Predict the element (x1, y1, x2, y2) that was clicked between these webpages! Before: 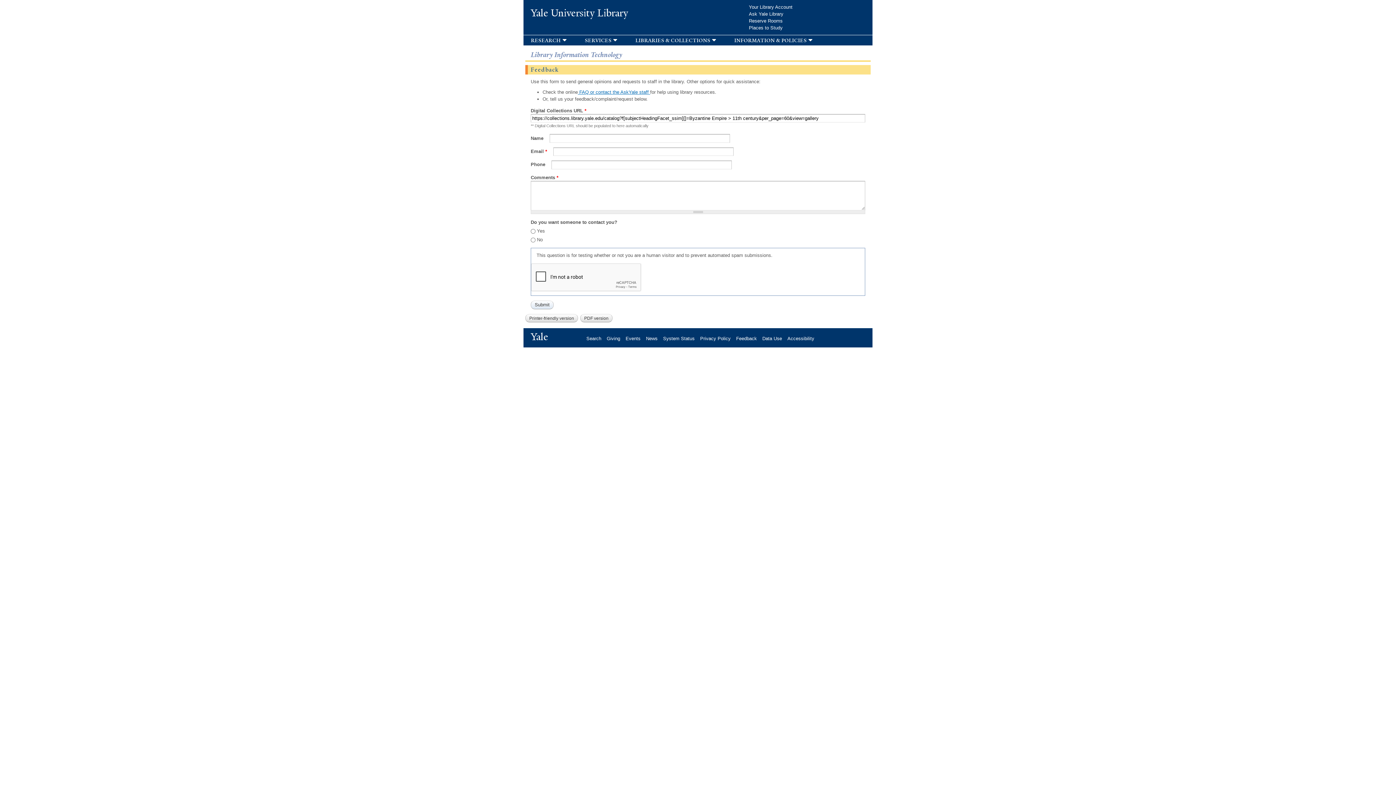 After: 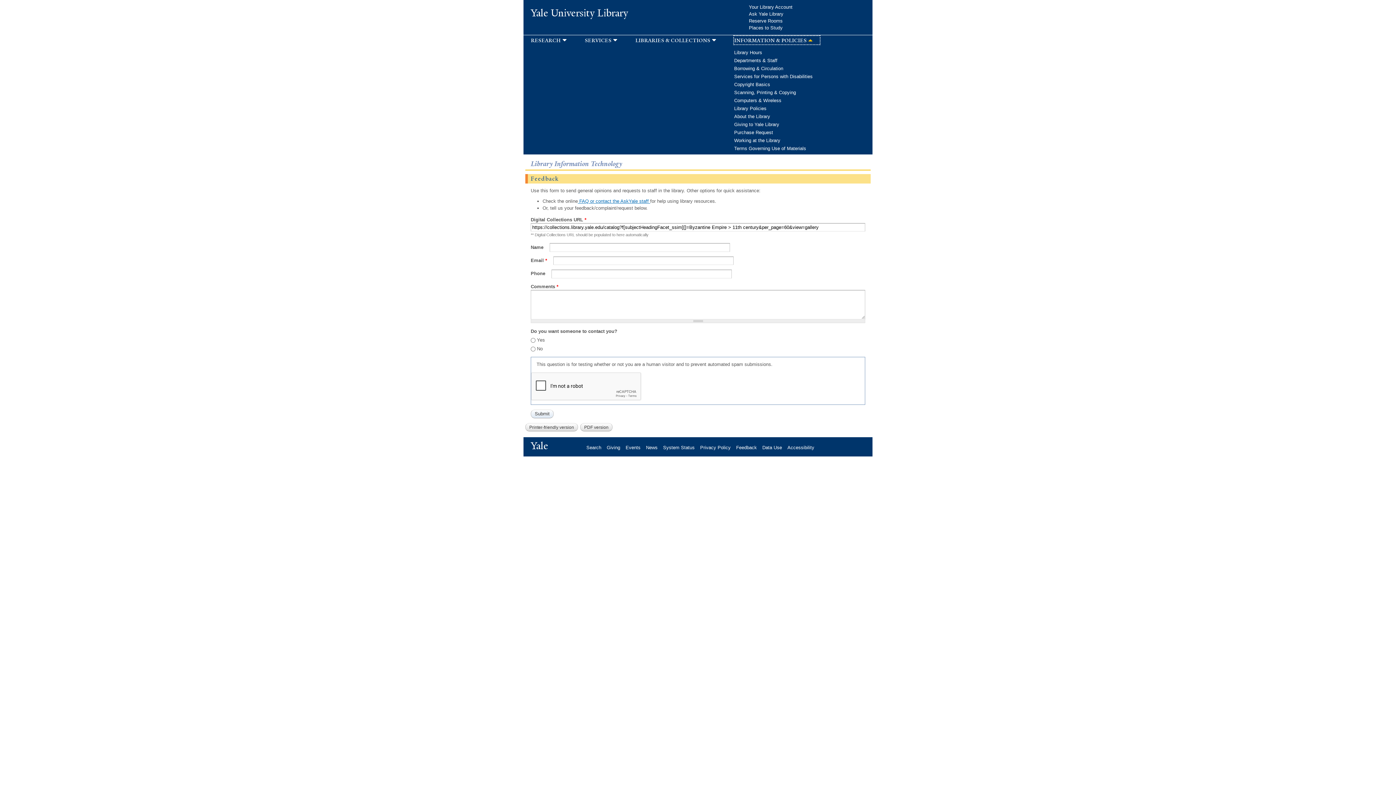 Action: label: information & policies bbox: (734, 36, 819, 44)